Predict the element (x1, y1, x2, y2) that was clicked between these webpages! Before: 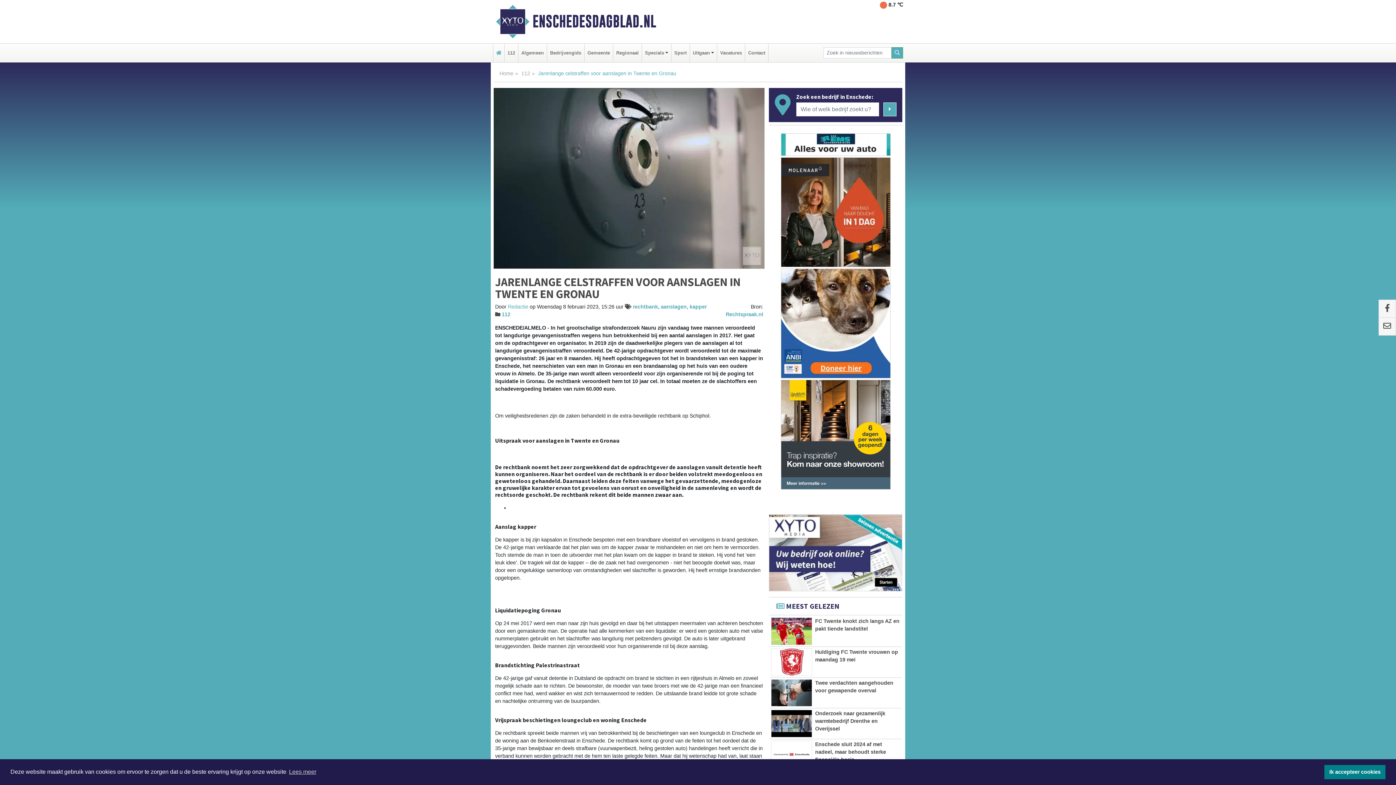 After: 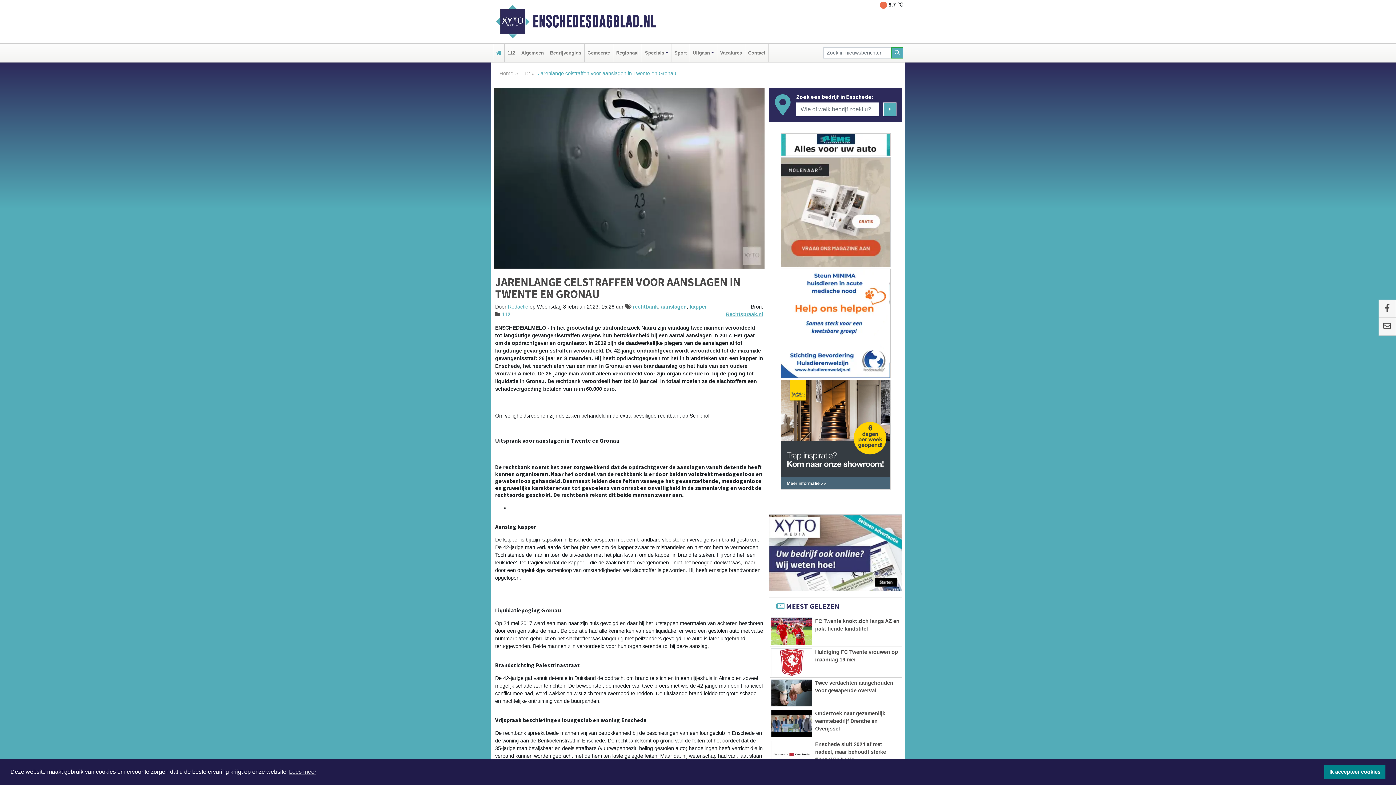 Action: bbox: (725, 311, 763, 317) label: Rechtspraak.nl